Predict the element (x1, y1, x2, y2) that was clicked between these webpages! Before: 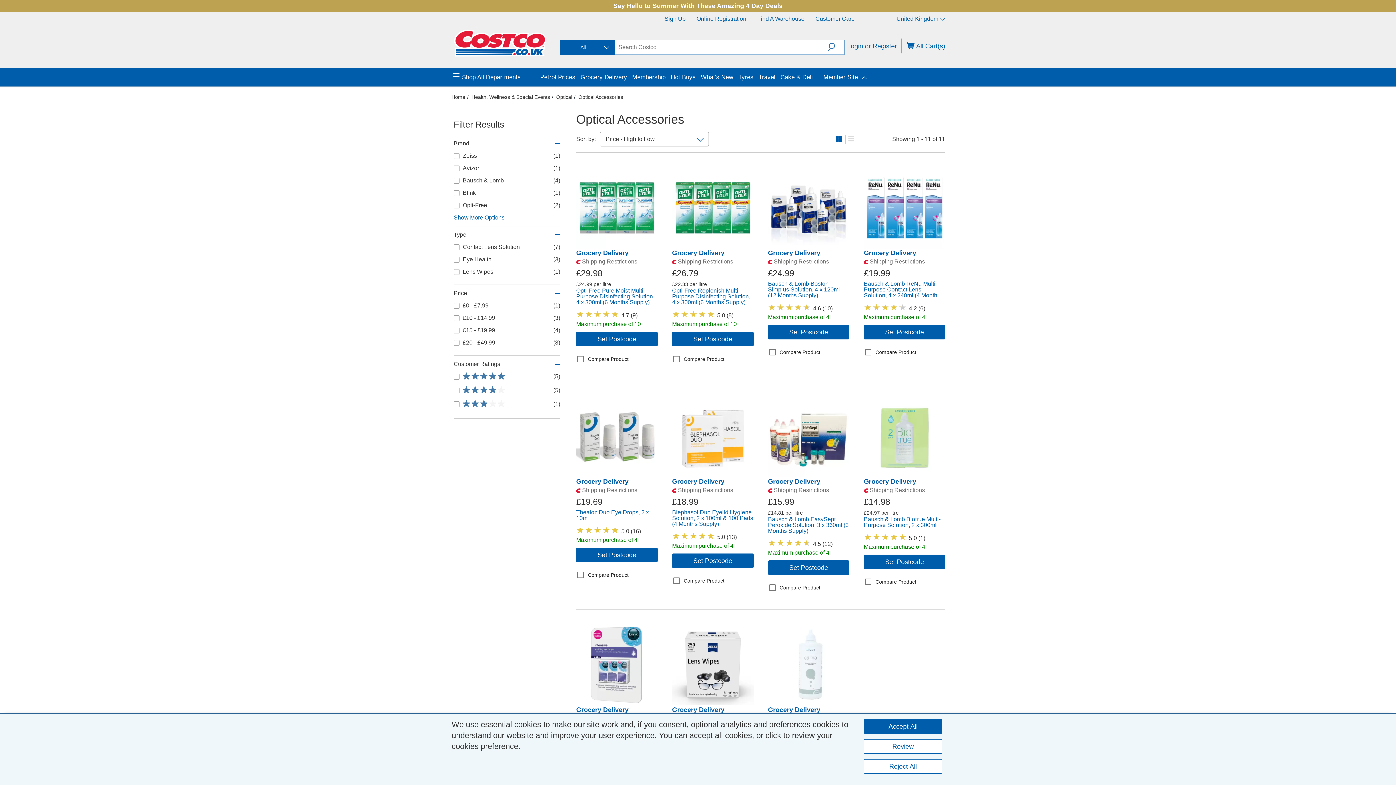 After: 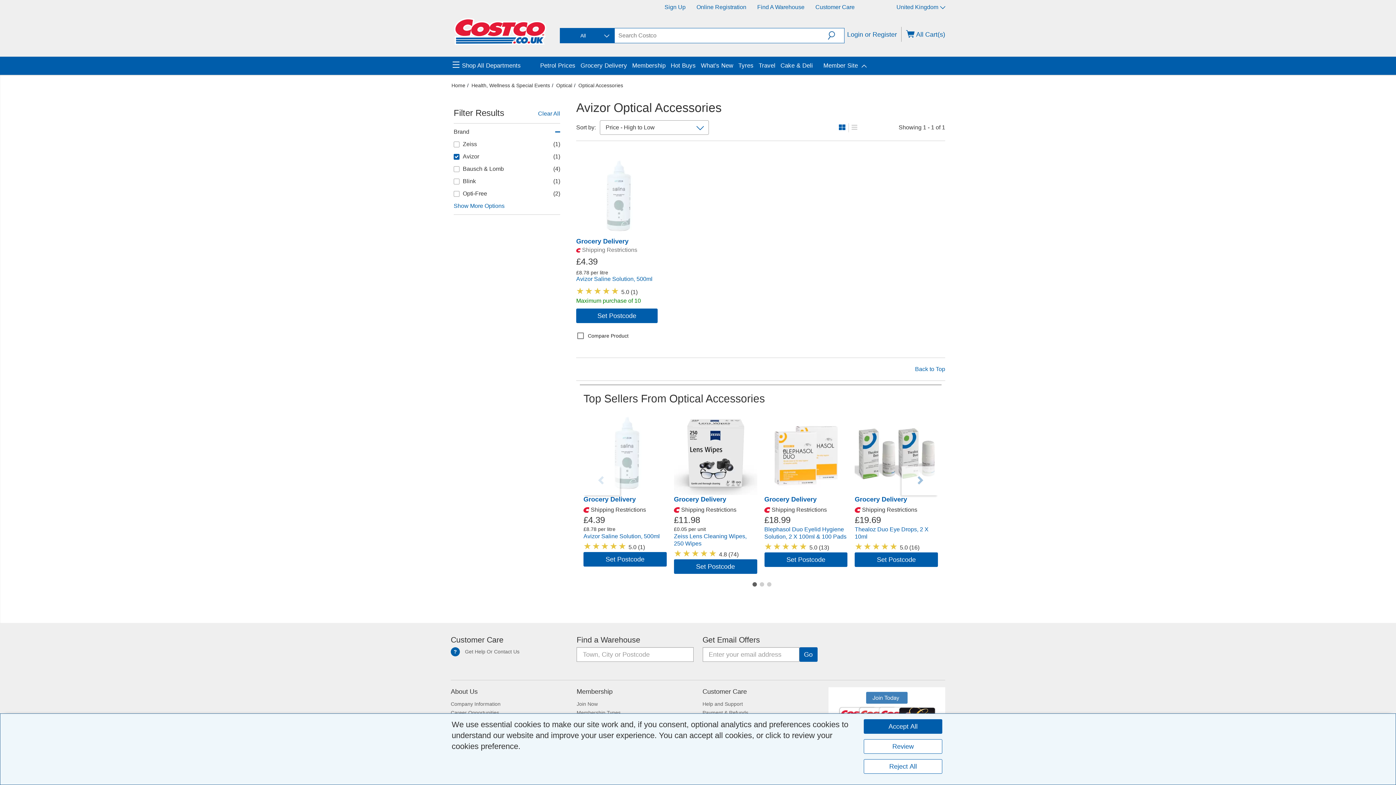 Action: bbox: (453, 164, 560, 172) label: Avizor
(1)